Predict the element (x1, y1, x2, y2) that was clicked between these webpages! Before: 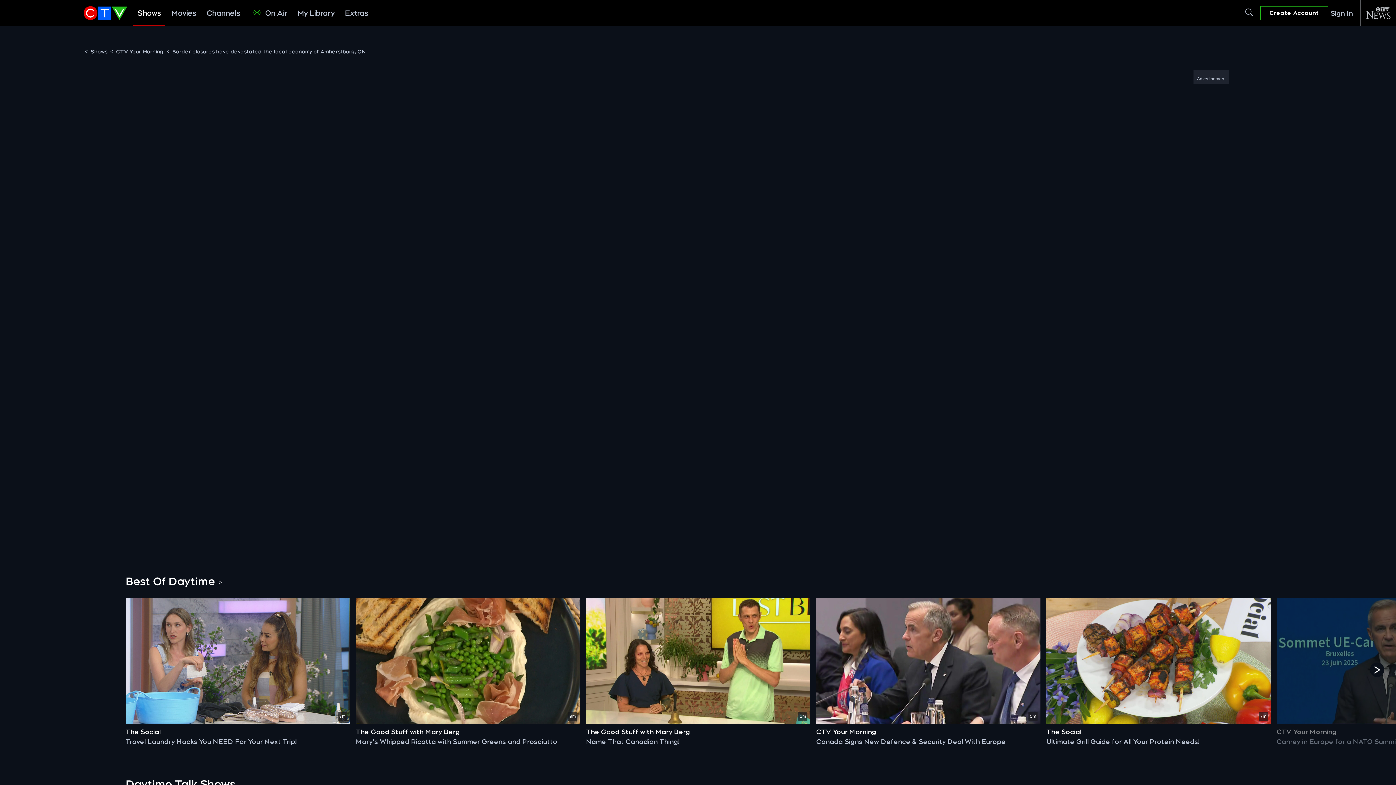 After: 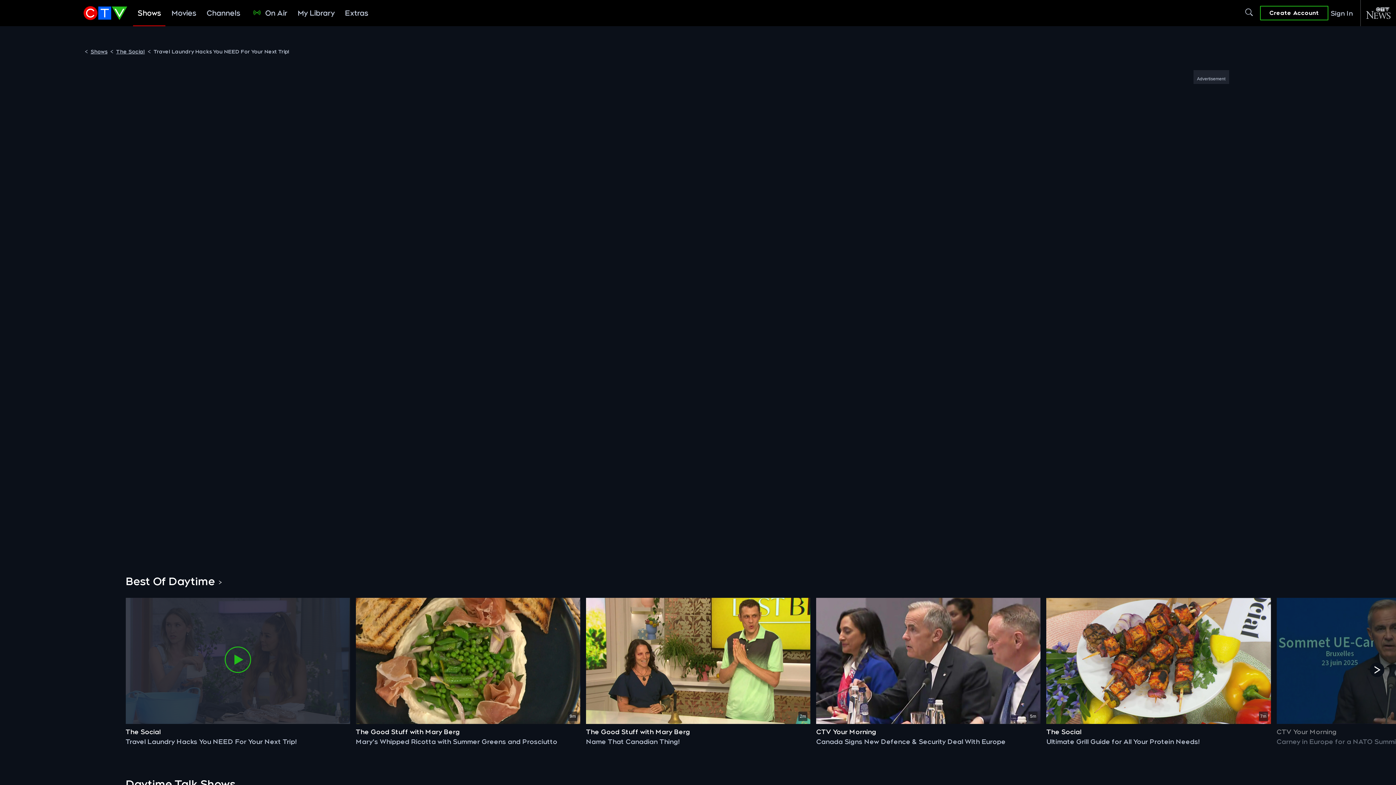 Action: bbox: (132, 602, 343, 720) label: Play travel laundry hacks you need for your next trip!